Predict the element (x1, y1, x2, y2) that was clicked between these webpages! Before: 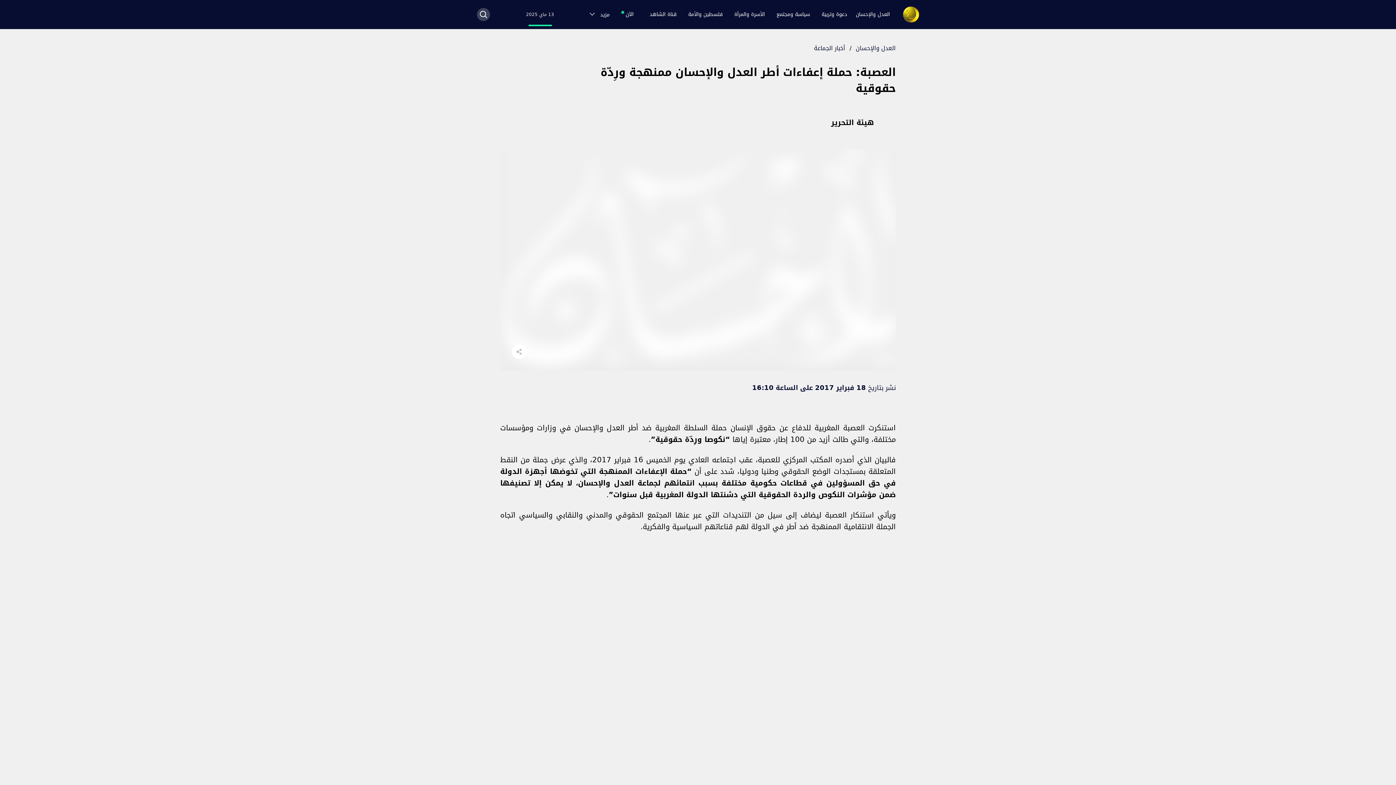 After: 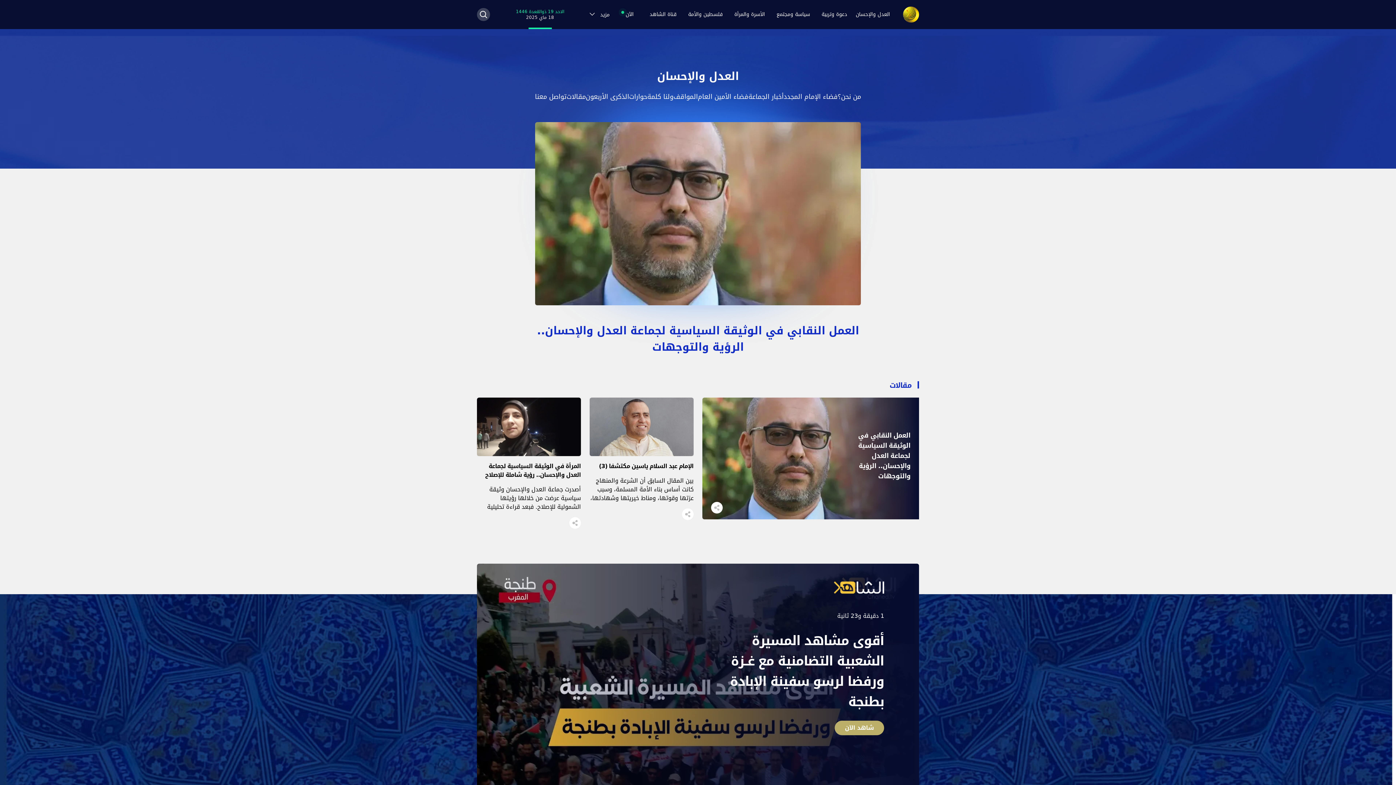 Action: label: العدل والإحسان bbox: (856, 42, 896, 53)